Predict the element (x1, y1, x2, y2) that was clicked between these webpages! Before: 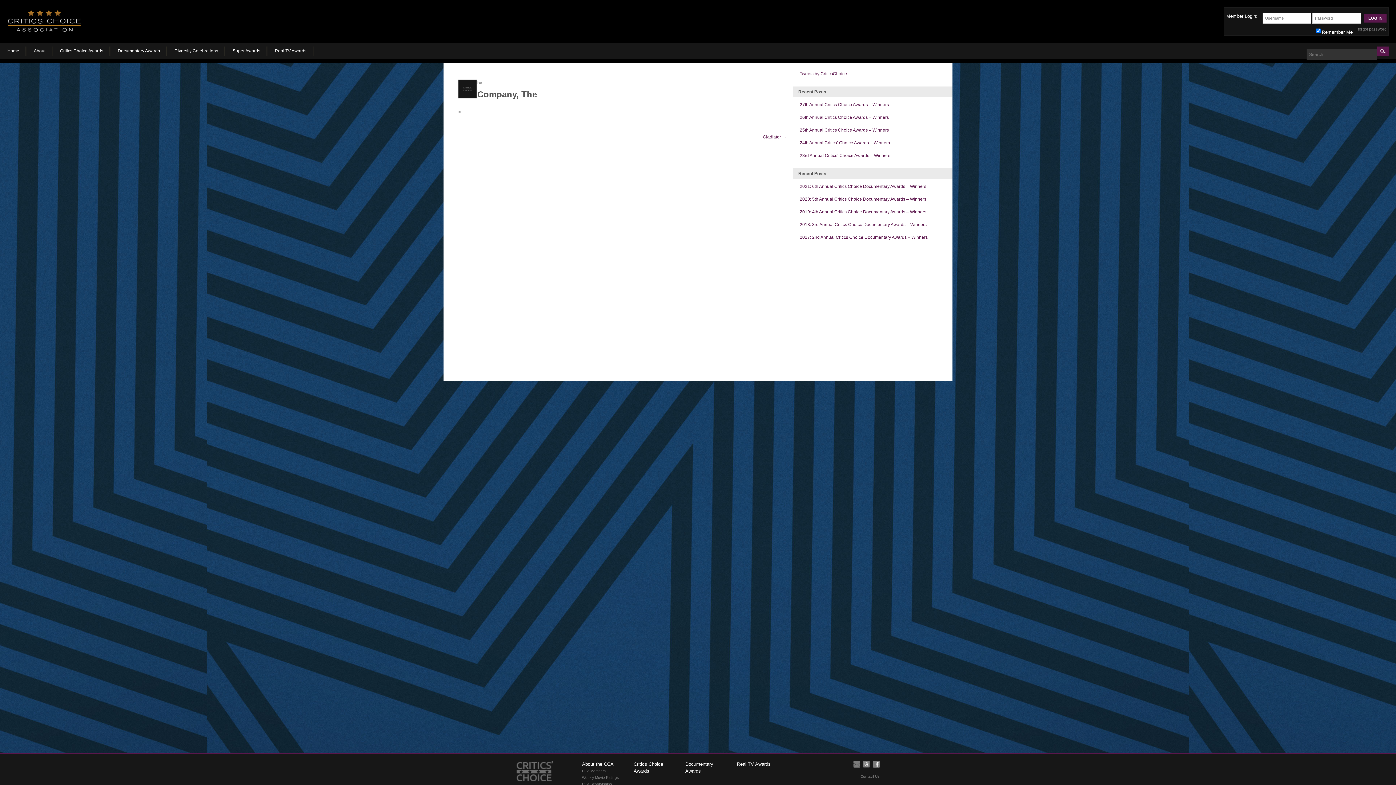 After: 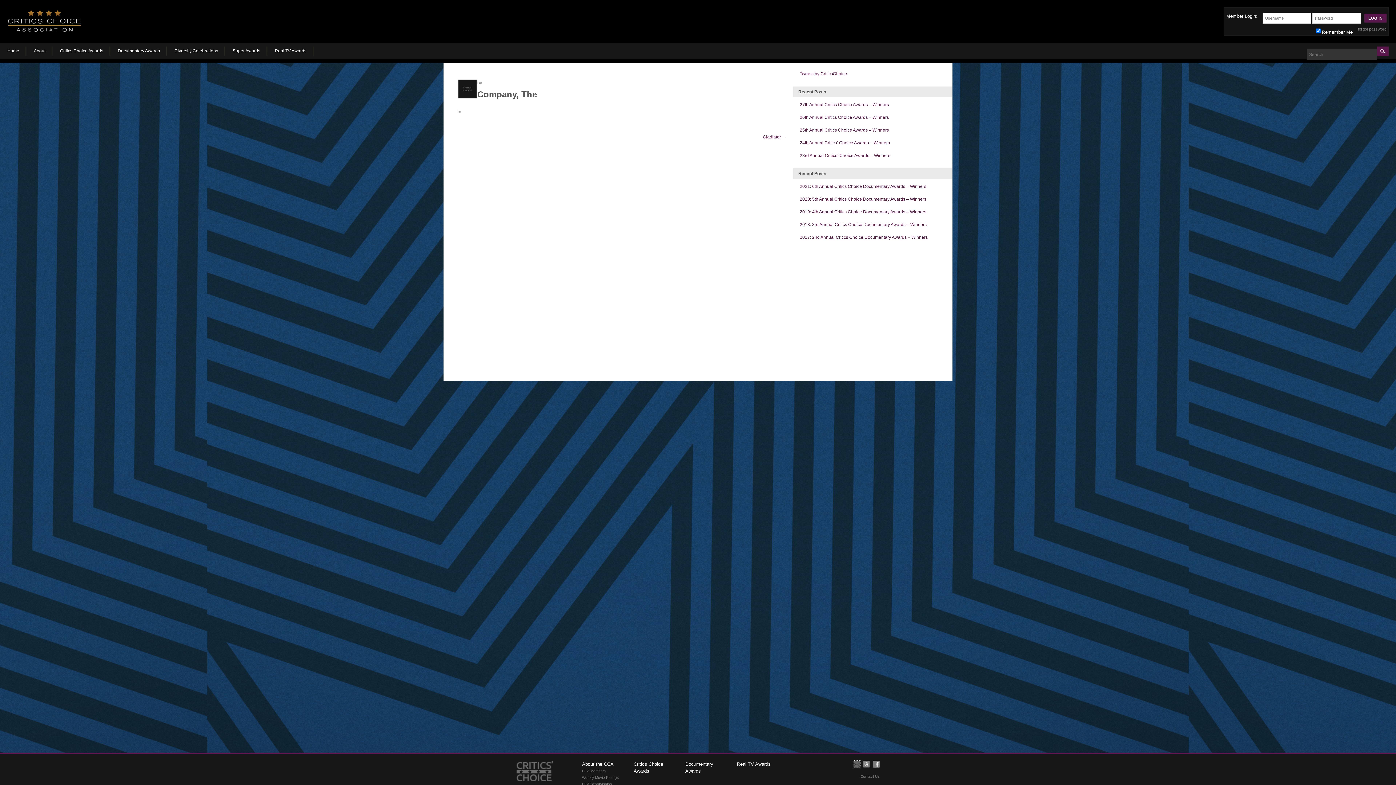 Action: bbox: (853, 761, 860, 768)